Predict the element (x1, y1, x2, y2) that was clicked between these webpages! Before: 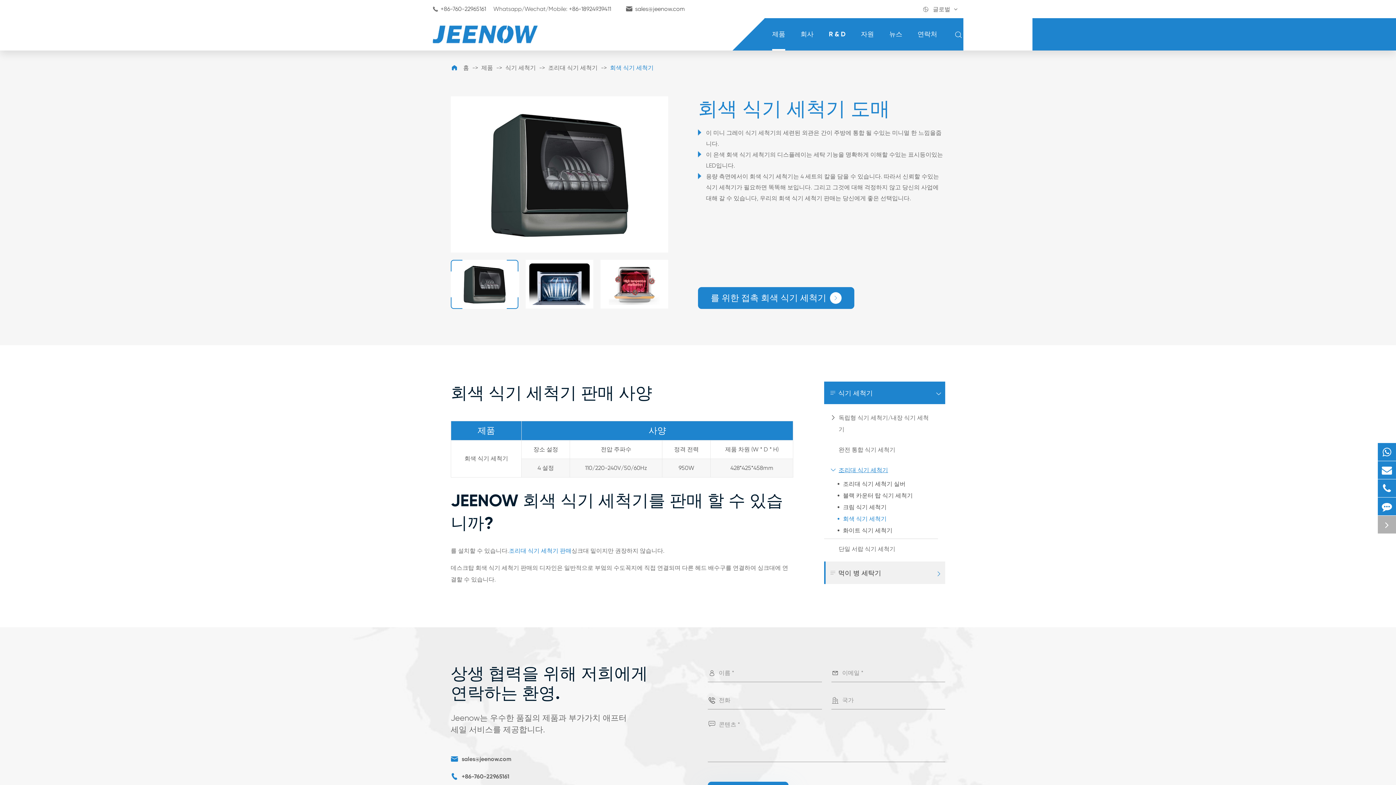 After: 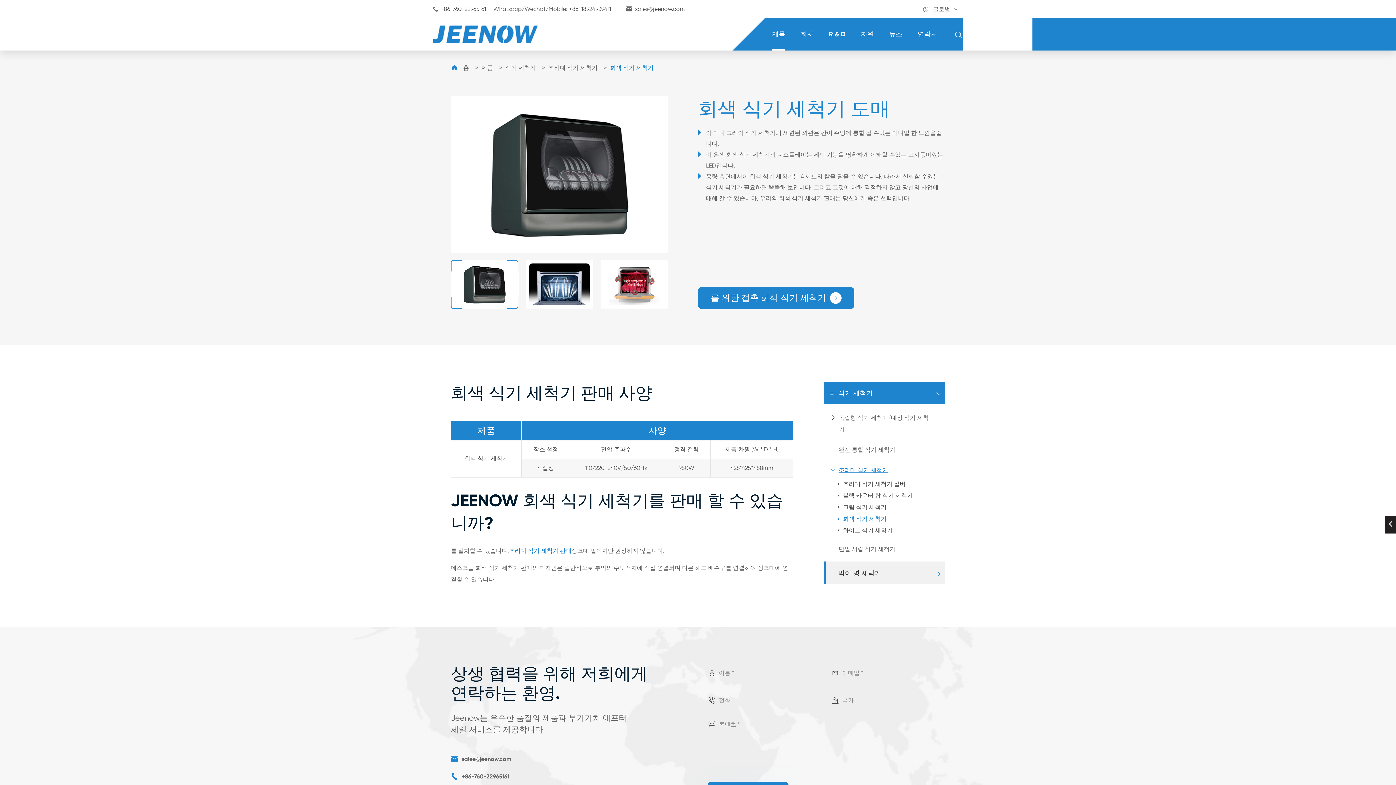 Action: bbox: (1378, 515, 1396, 533)